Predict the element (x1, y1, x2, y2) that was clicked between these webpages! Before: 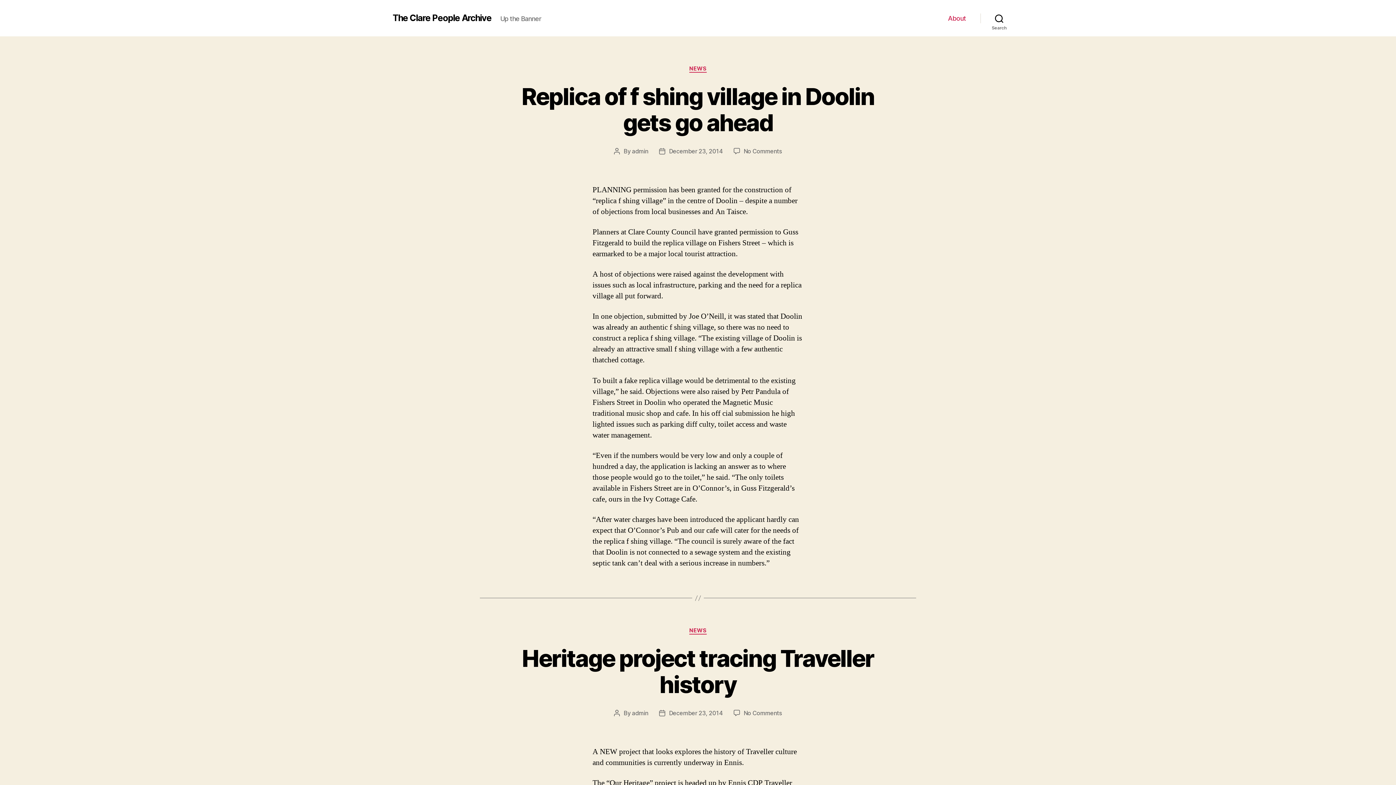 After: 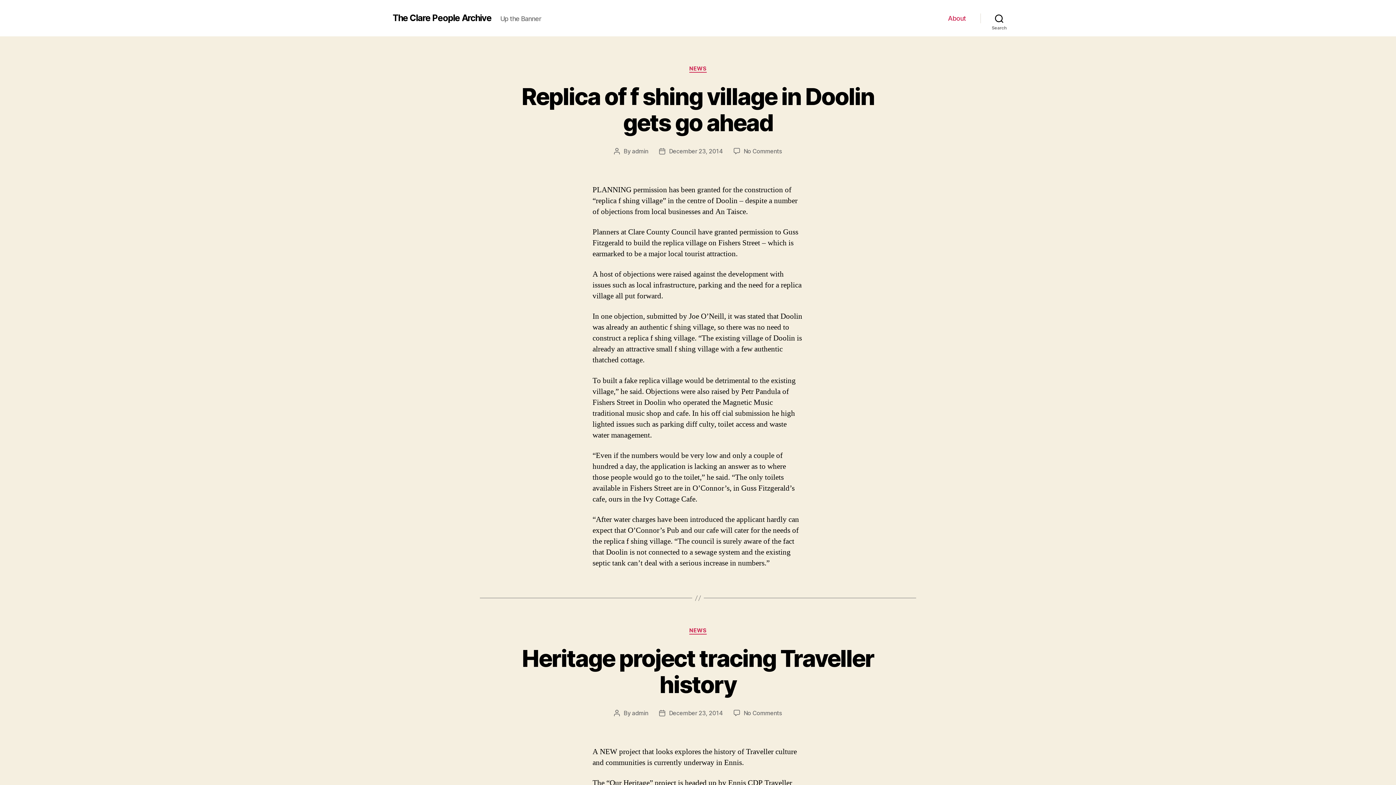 Action: label: The Clare People Archive bbox: (392, 13, 491, 22)